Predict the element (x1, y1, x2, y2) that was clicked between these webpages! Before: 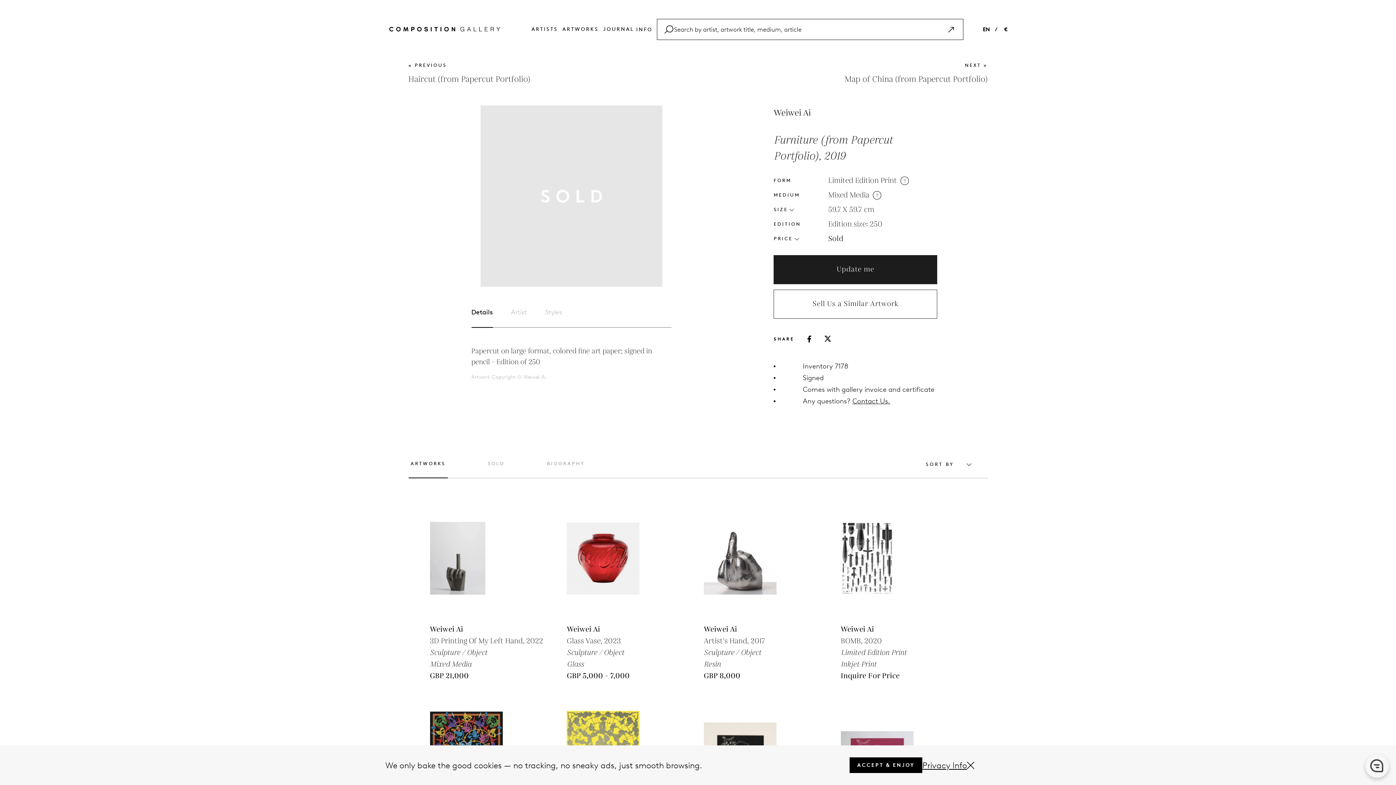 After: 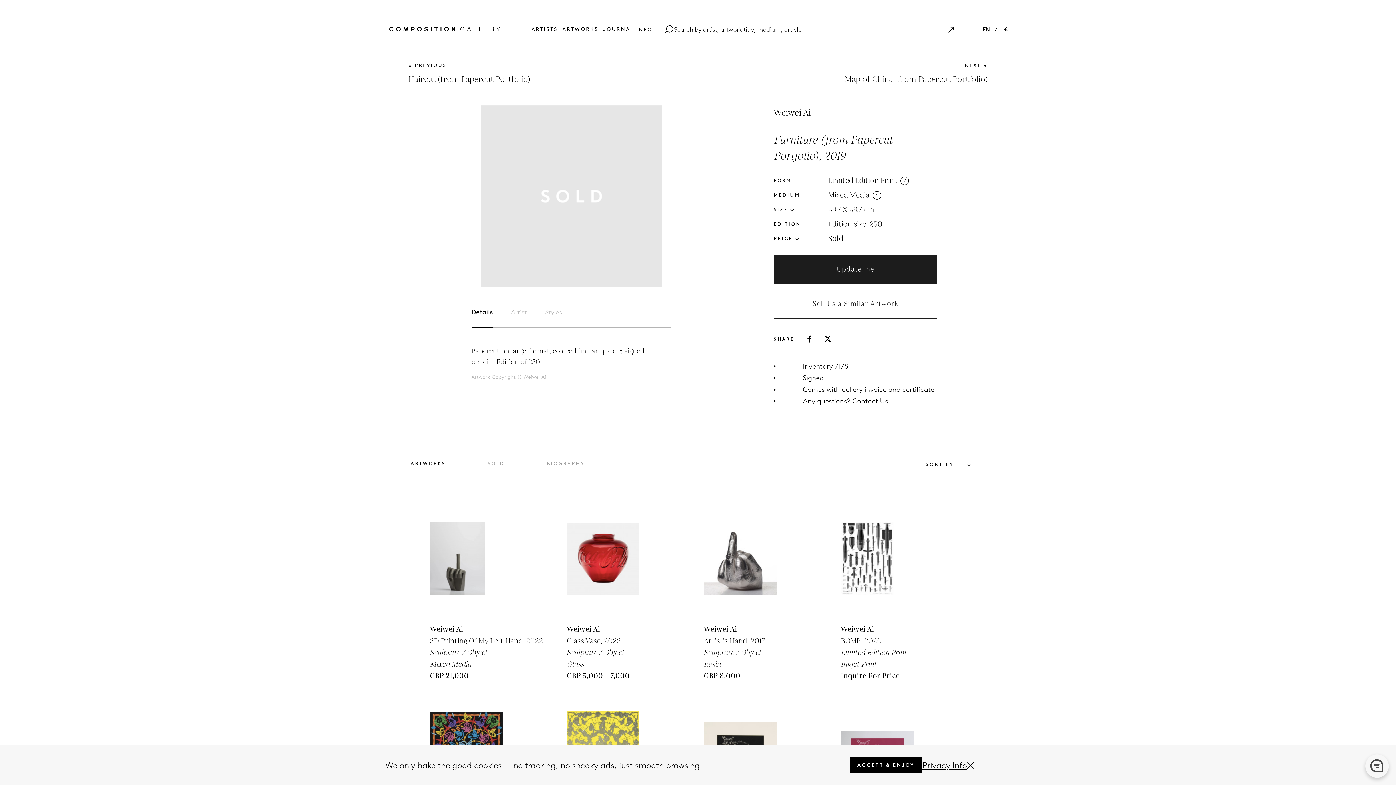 Action: label: Artwork Copyright © Weiwei Ai bbox: (471, 371, 671, 382)